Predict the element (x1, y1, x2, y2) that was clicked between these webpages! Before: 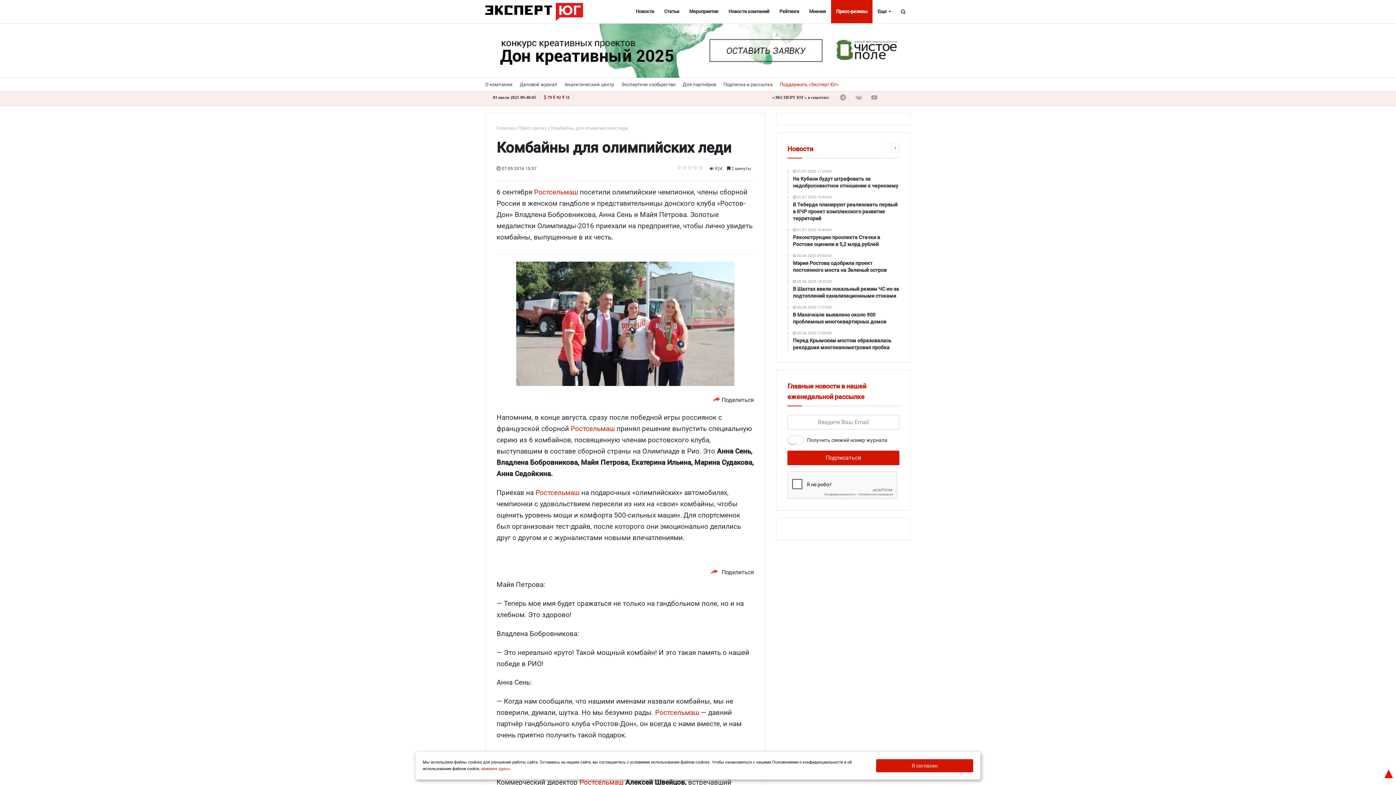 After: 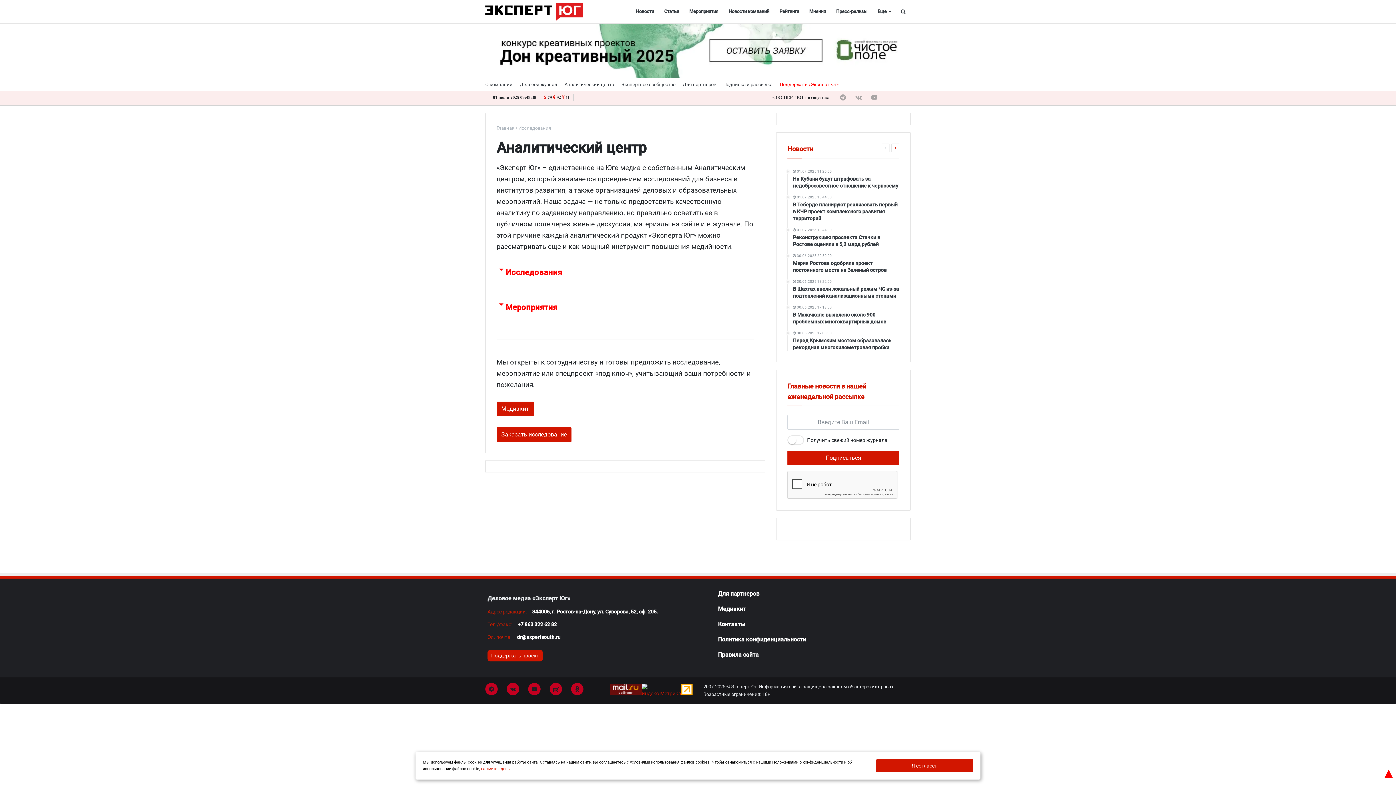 Action: bbox: (561, 78, 617, 90) label: Аналитический центр